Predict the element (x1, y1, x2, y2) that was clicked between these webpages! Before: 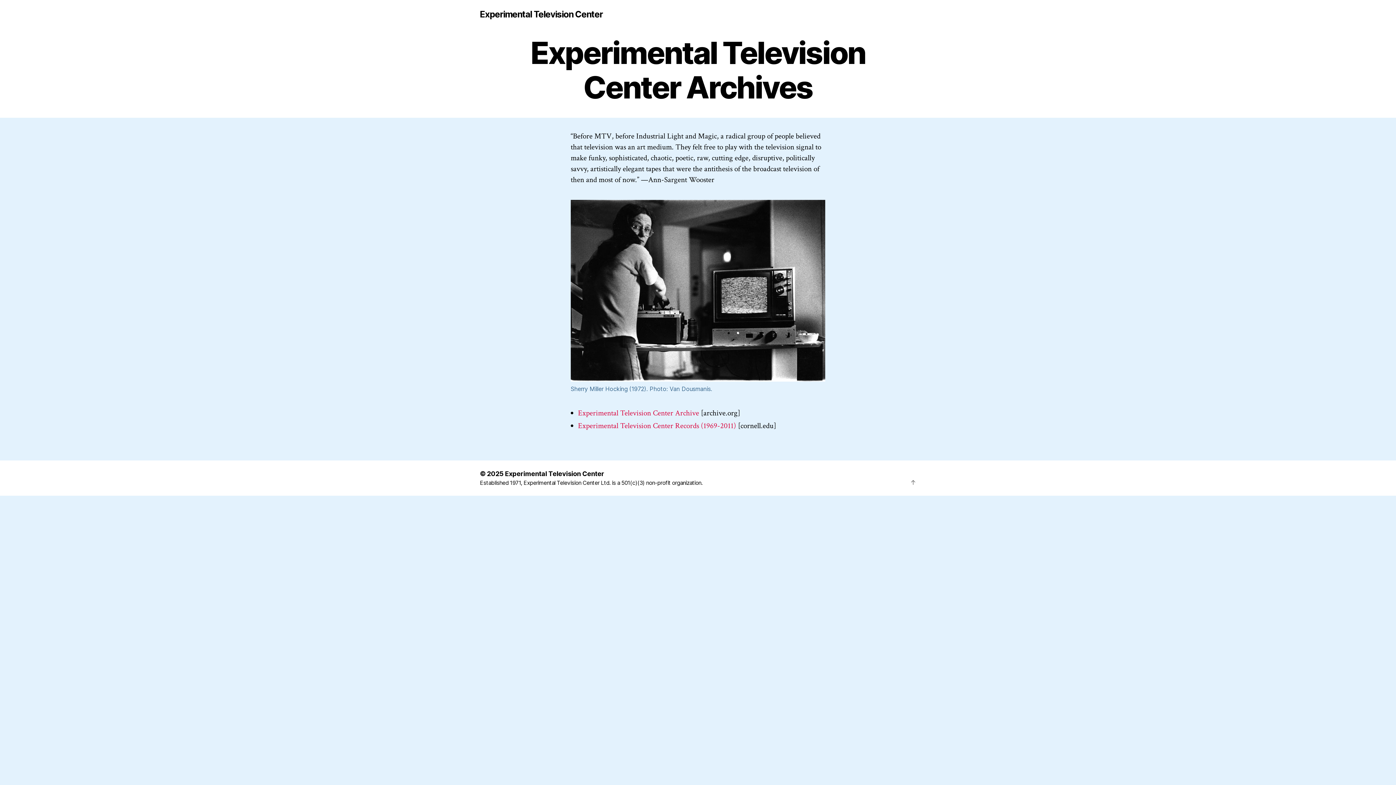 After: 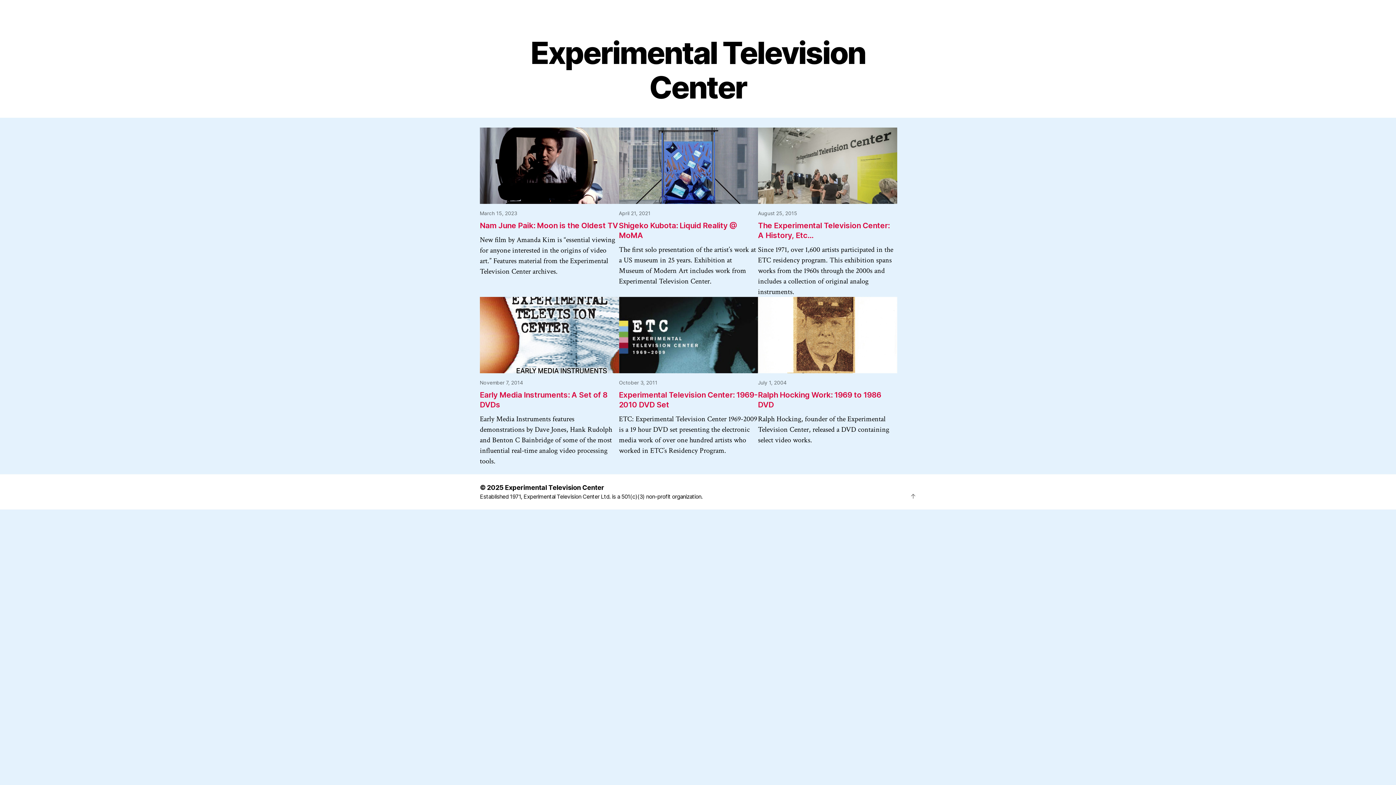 Action: label: Experimental Television Center bbox: (480, 10, 602, 18)